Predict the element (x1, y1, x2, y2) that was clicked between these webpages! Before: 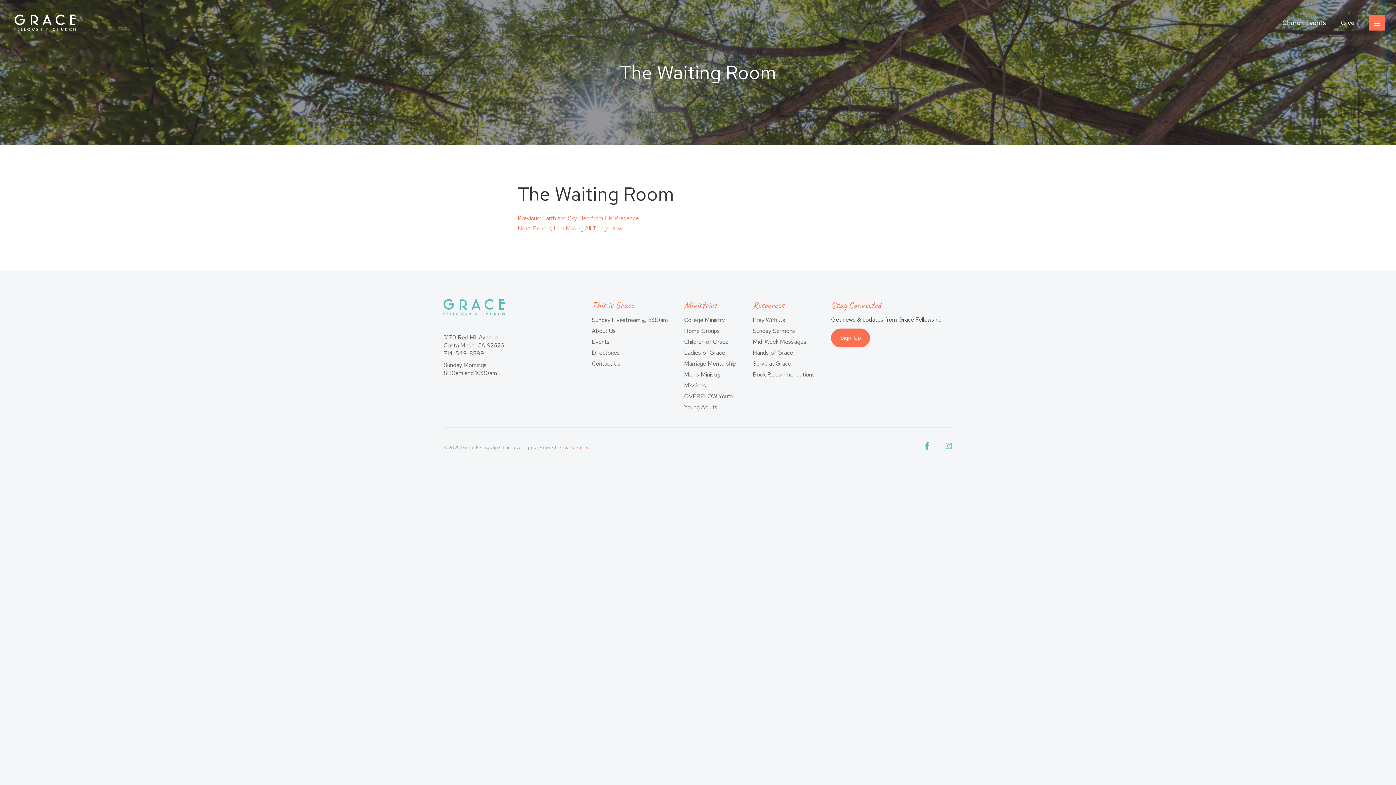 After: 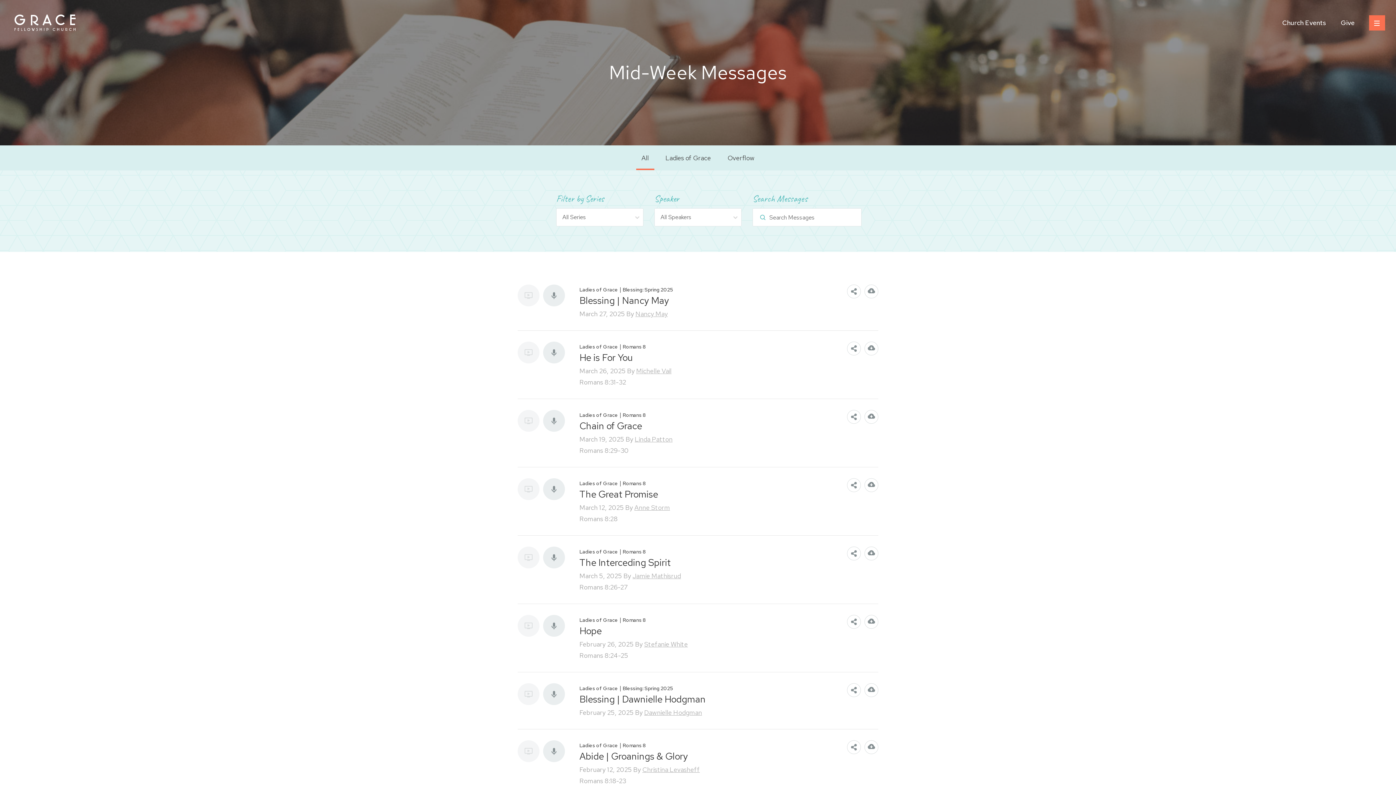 Action: bbox: (752, 338, 806, 345) label: Mid-Week Messages